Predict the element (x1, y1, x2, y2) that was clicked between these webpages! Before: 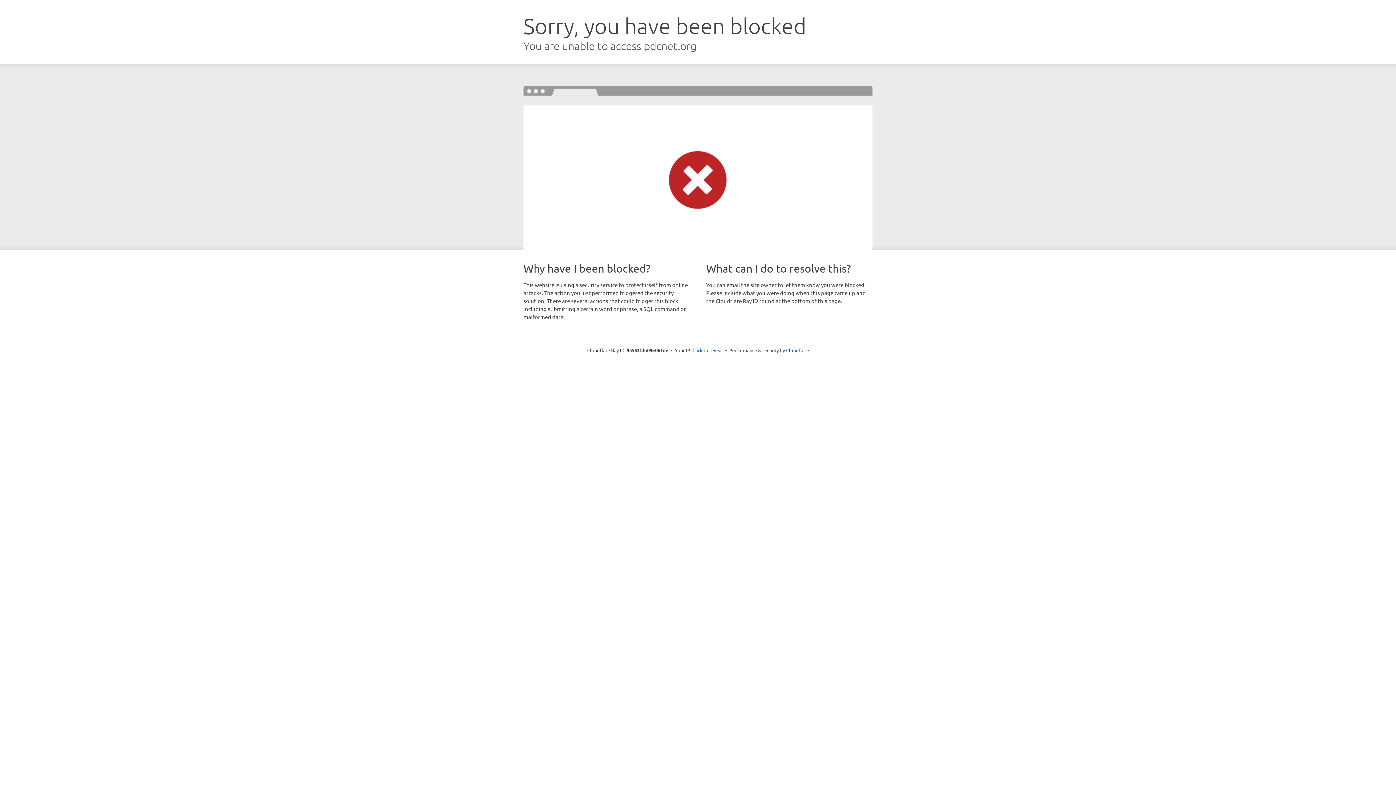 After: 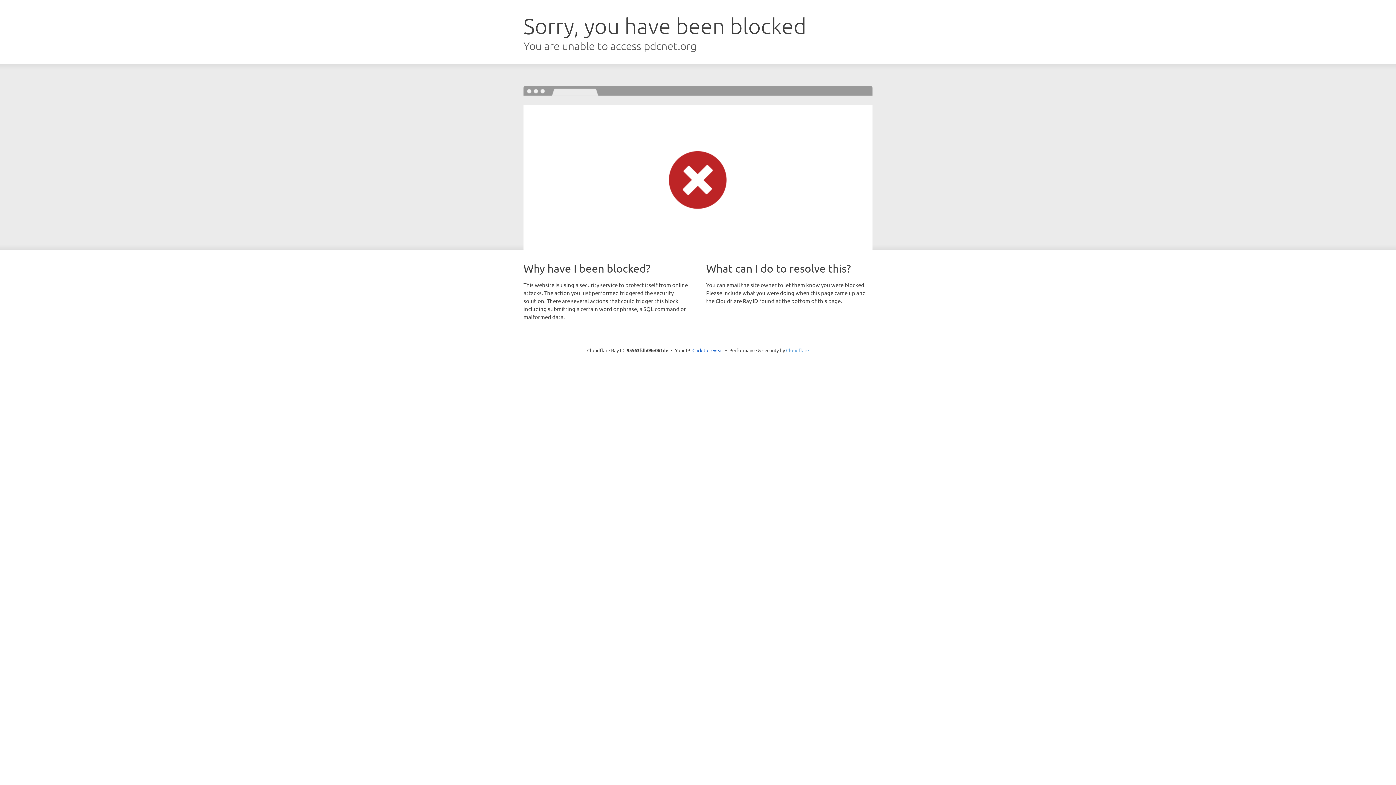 Action: label: Cloudflare bbox: (786, 347, 809, 353)